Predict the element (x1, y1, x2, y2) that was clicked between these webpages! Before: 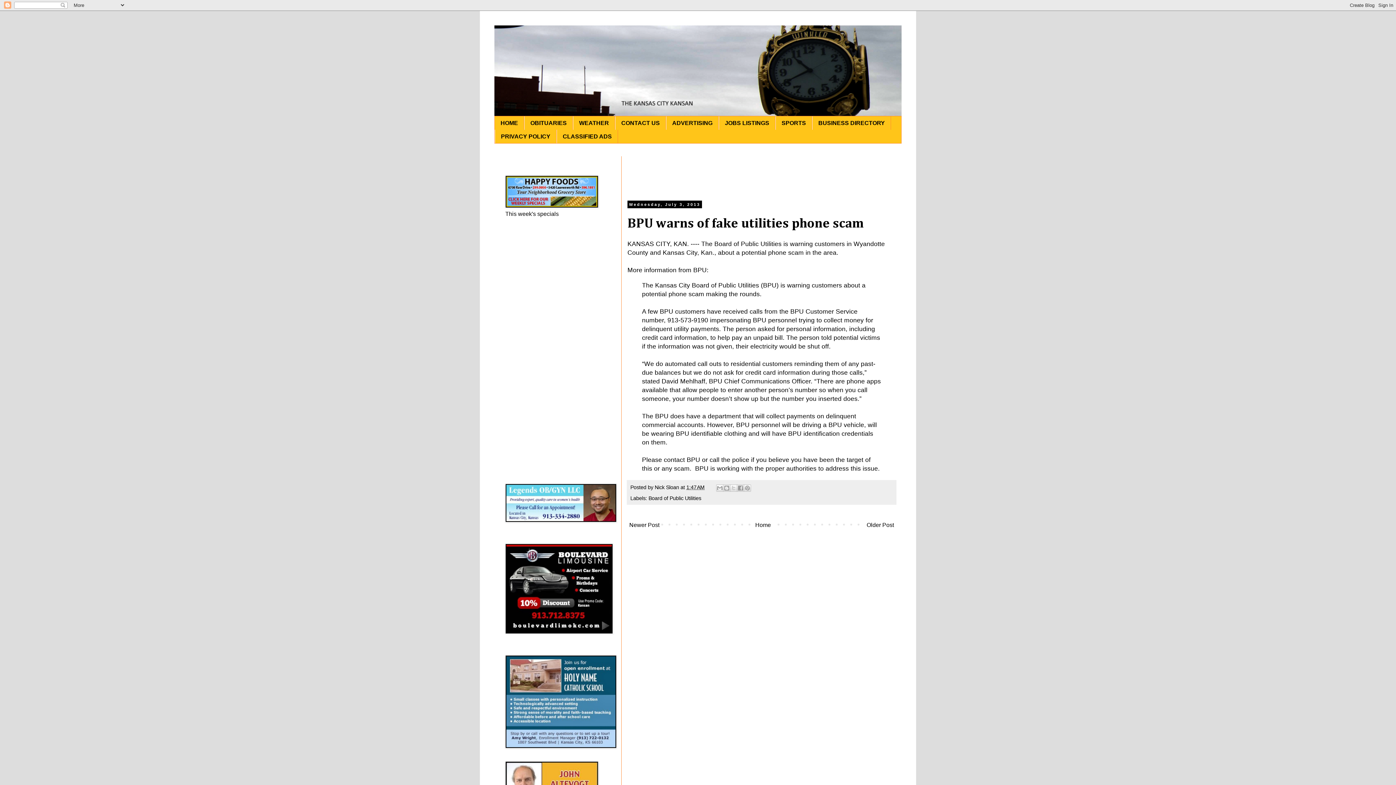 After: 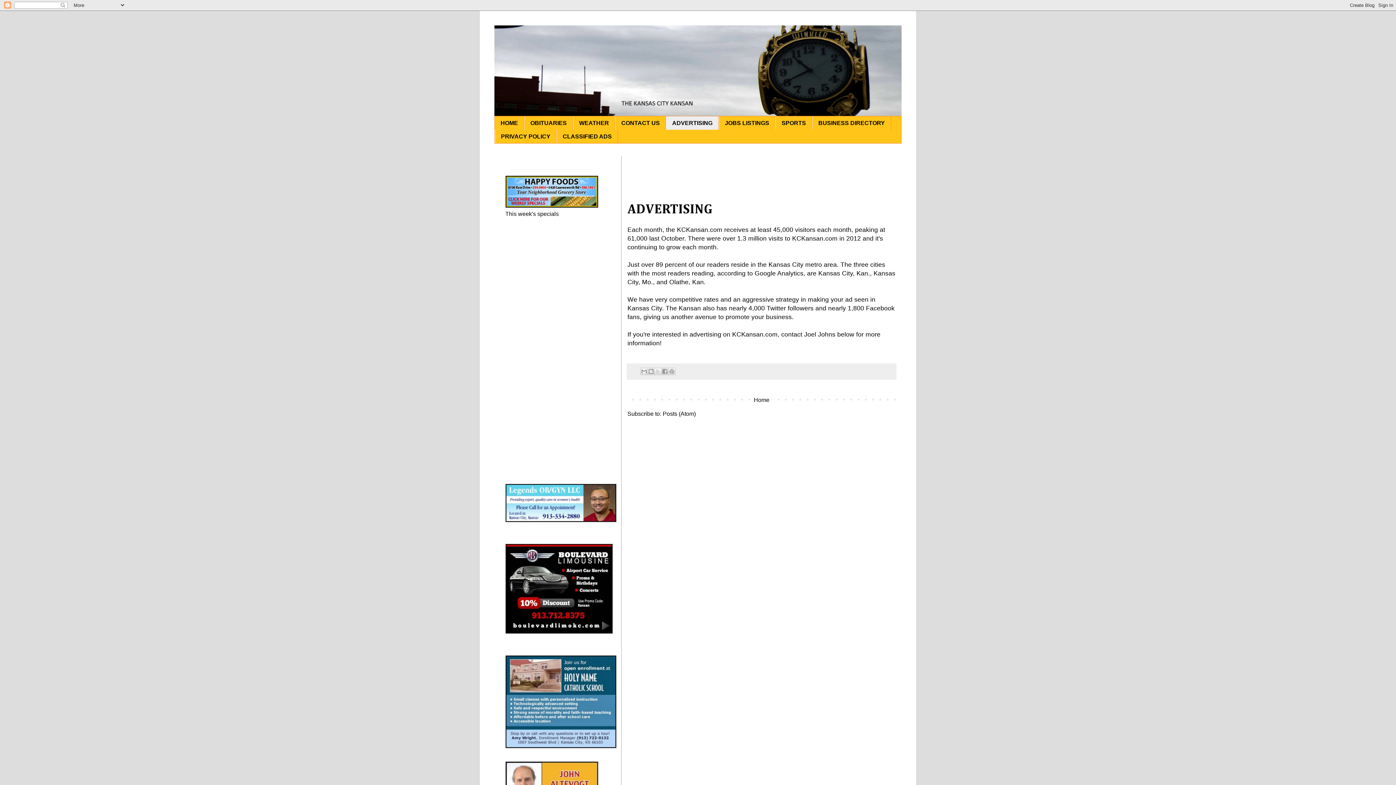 Action: label: ADVERTISING bbox: (666, 116, 718, 129)